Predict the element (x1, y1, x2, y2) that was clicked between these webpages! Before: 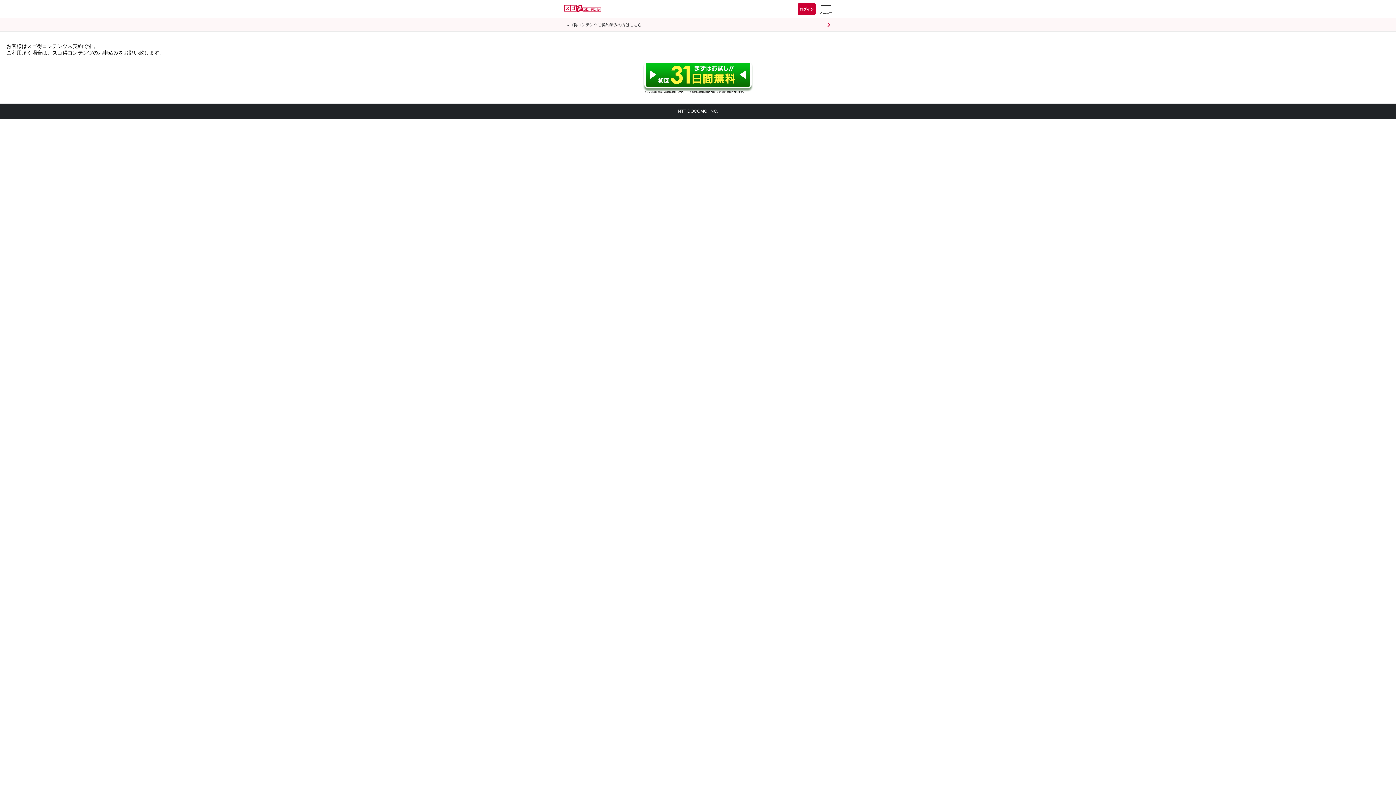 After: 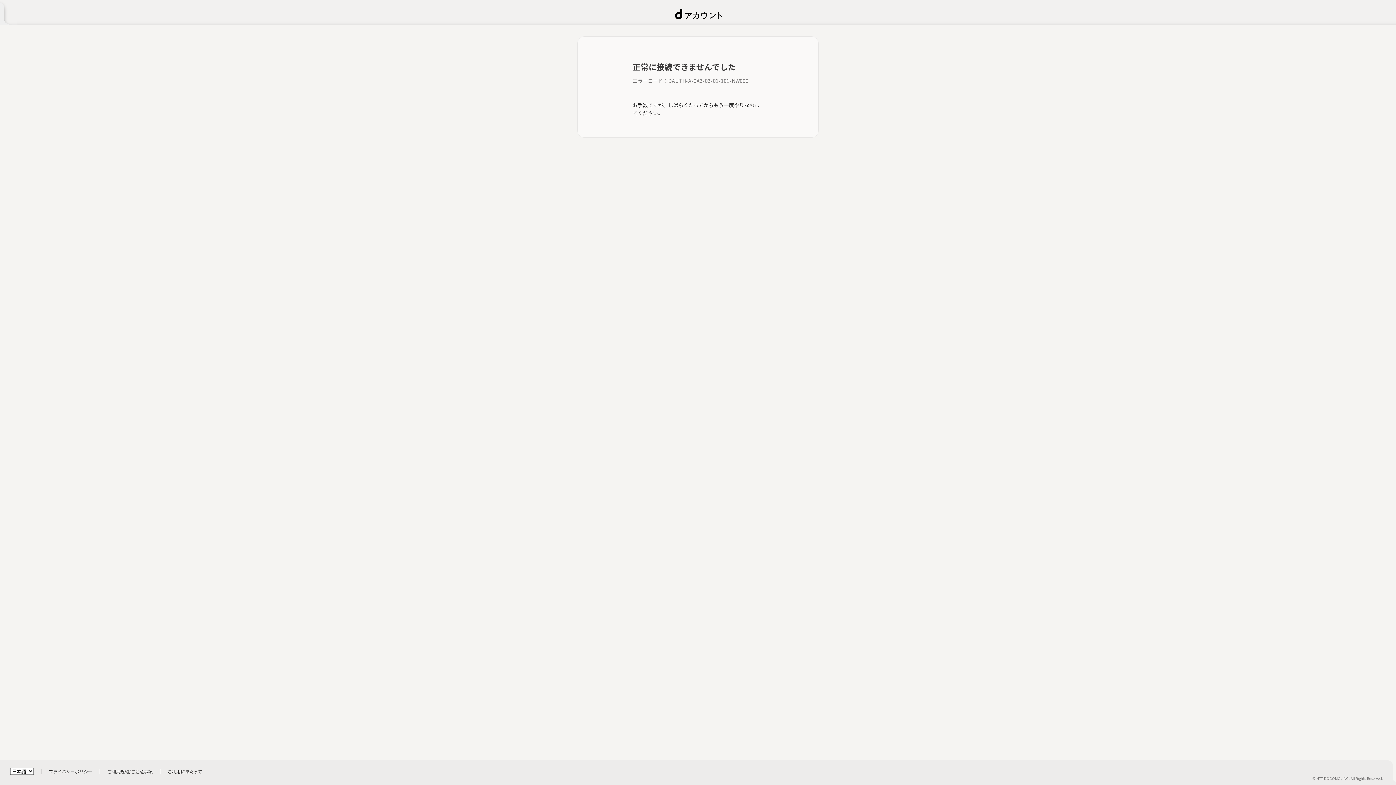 Action: bbox: (558, 18, 837, 31) label: スゴ得コンテンツご契約済みの方はこちら